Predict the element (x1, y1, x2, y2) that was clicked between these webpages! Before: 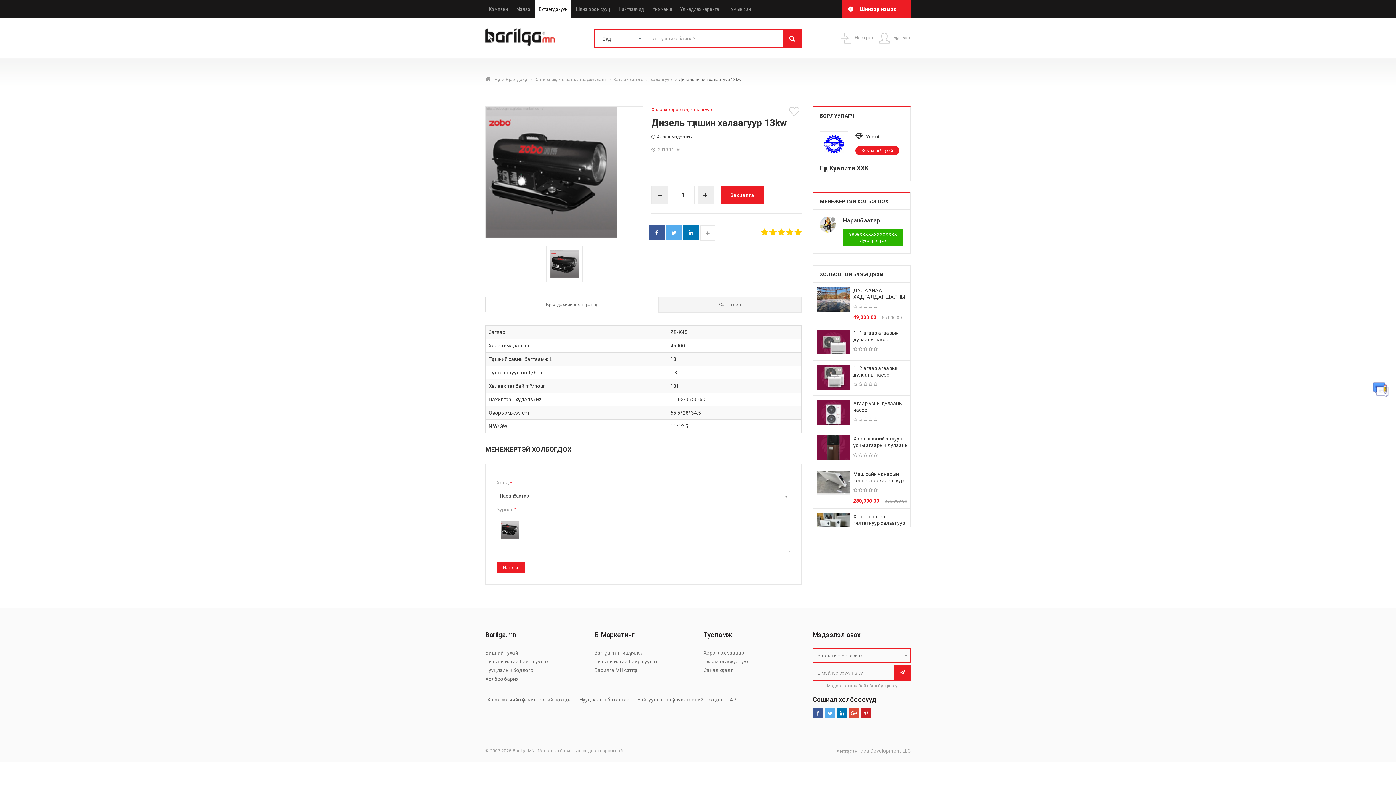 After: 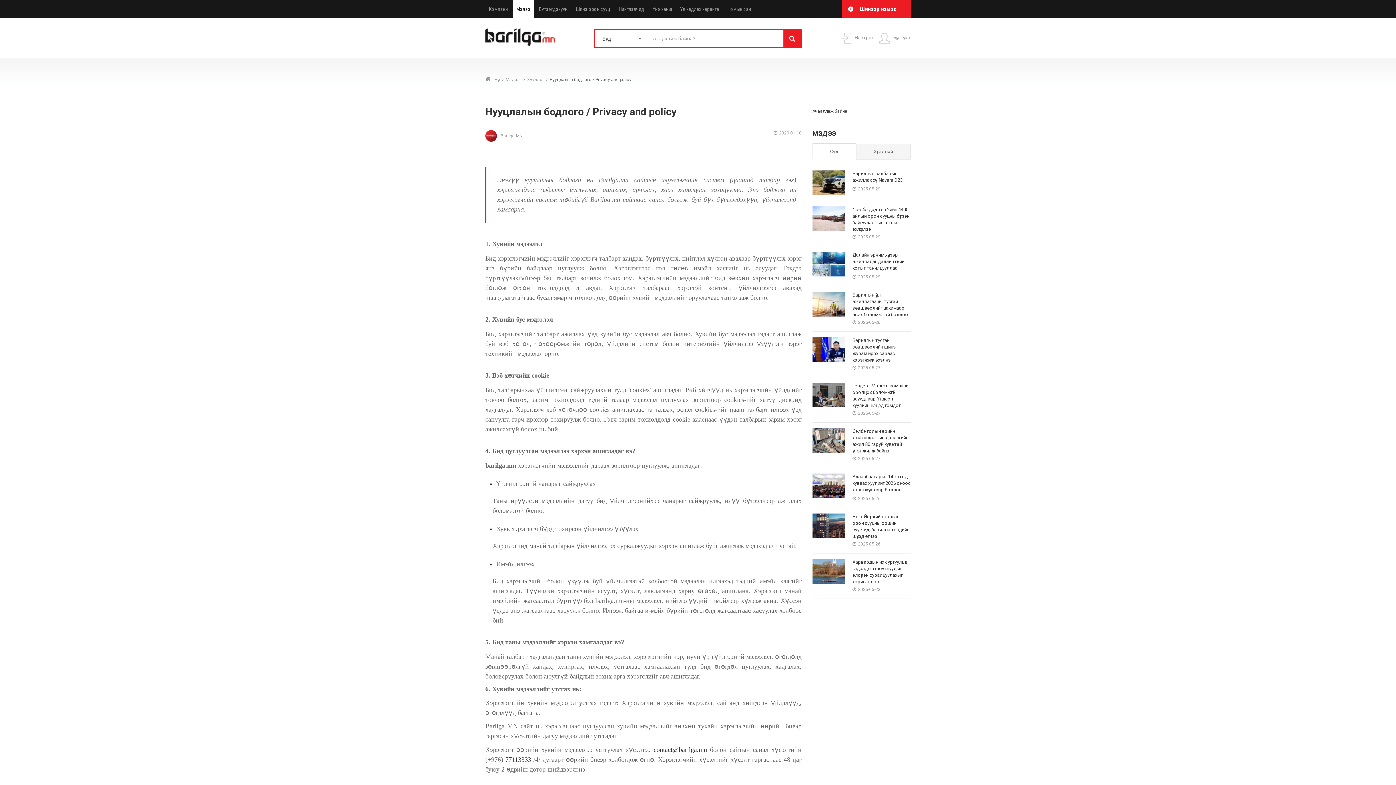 Action: bbox: (579, 697, 629, 702) label: Нууцлалын баталгаа